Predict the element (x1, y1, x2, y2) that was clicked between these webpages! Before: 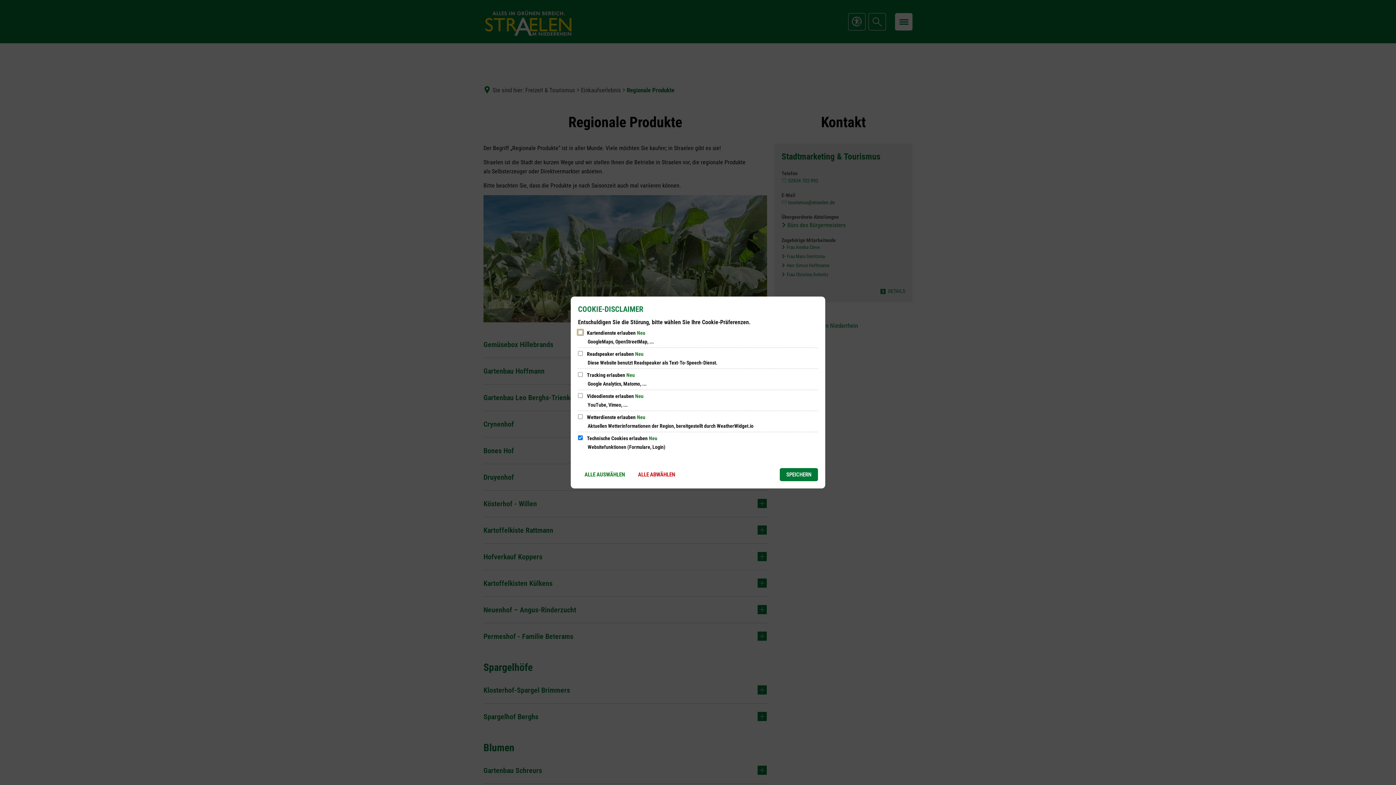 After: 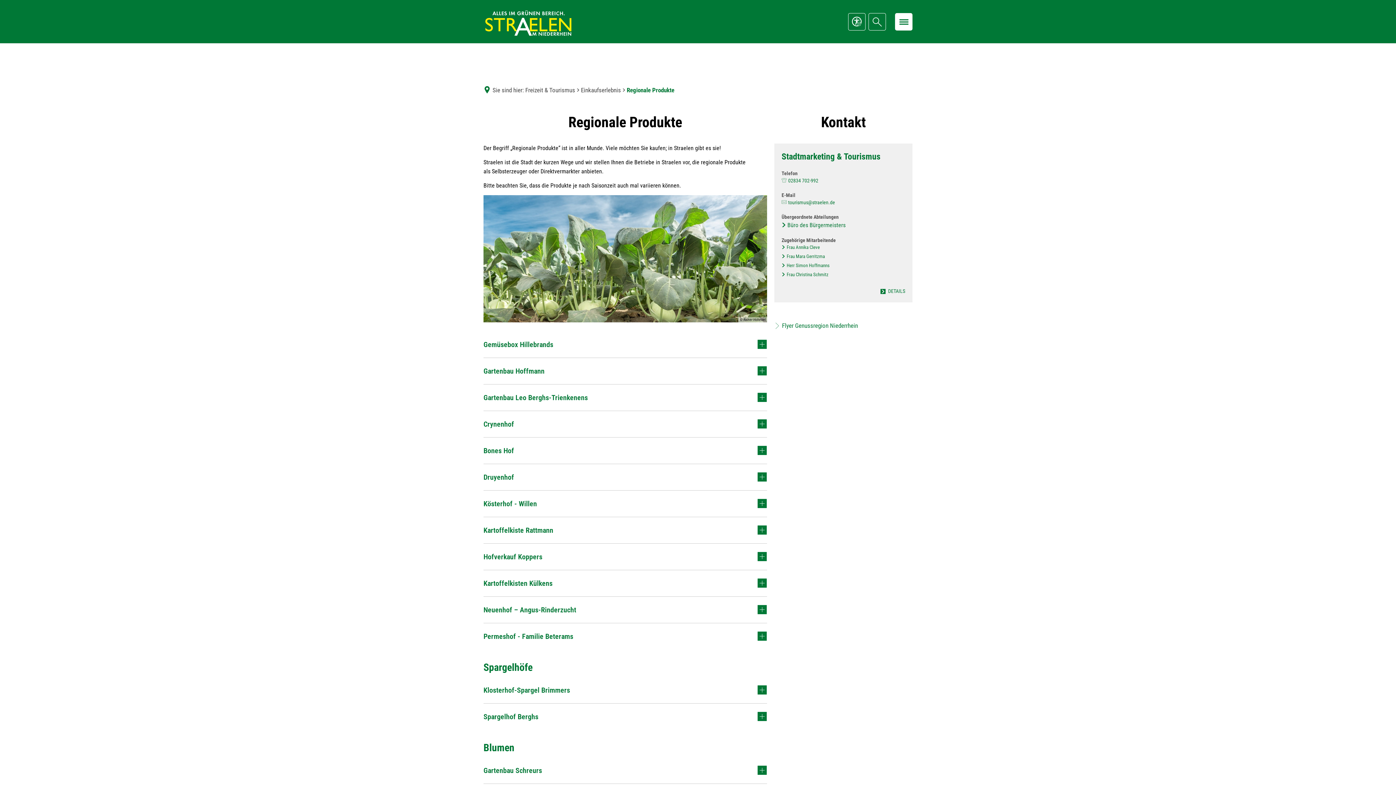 Action: label: SPEICHERN bbox: (780, 468, 818, 481)